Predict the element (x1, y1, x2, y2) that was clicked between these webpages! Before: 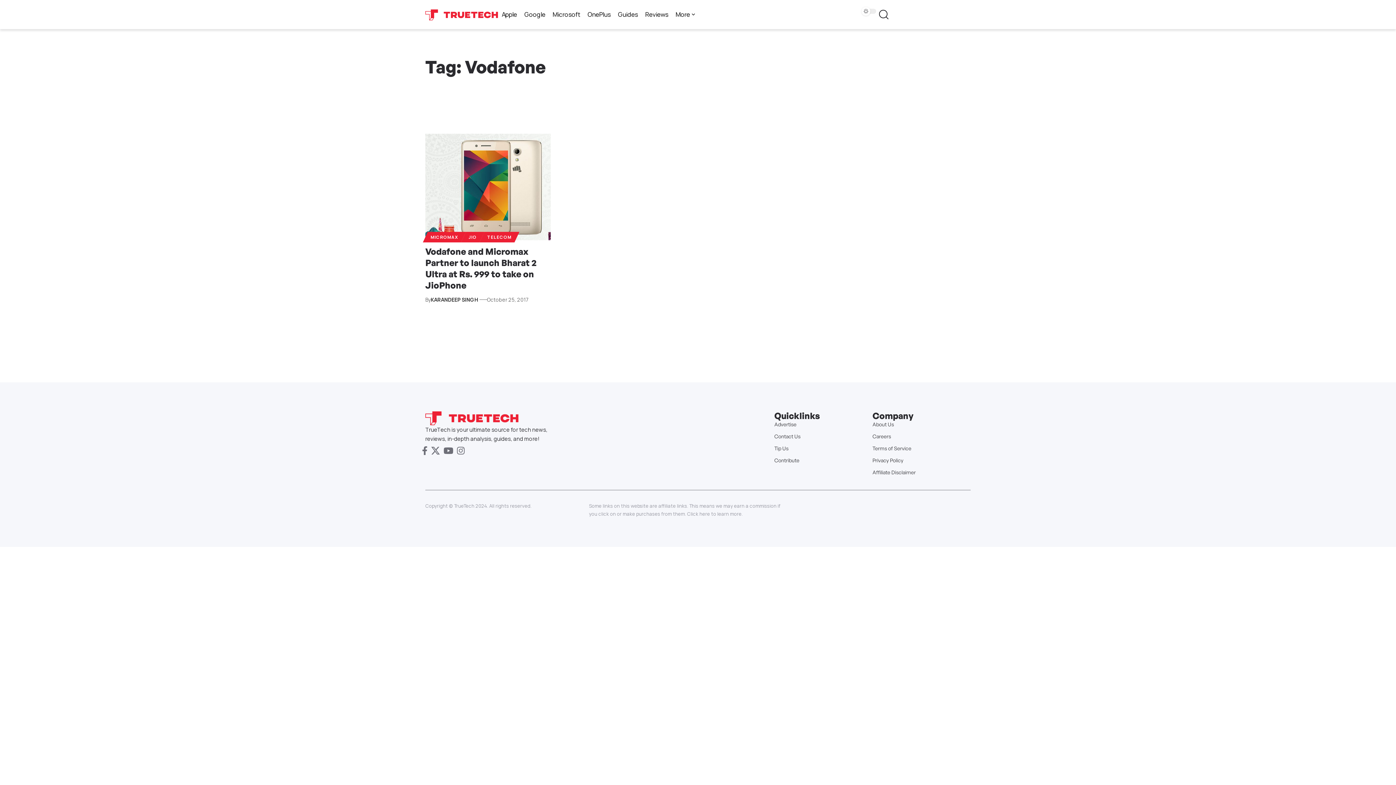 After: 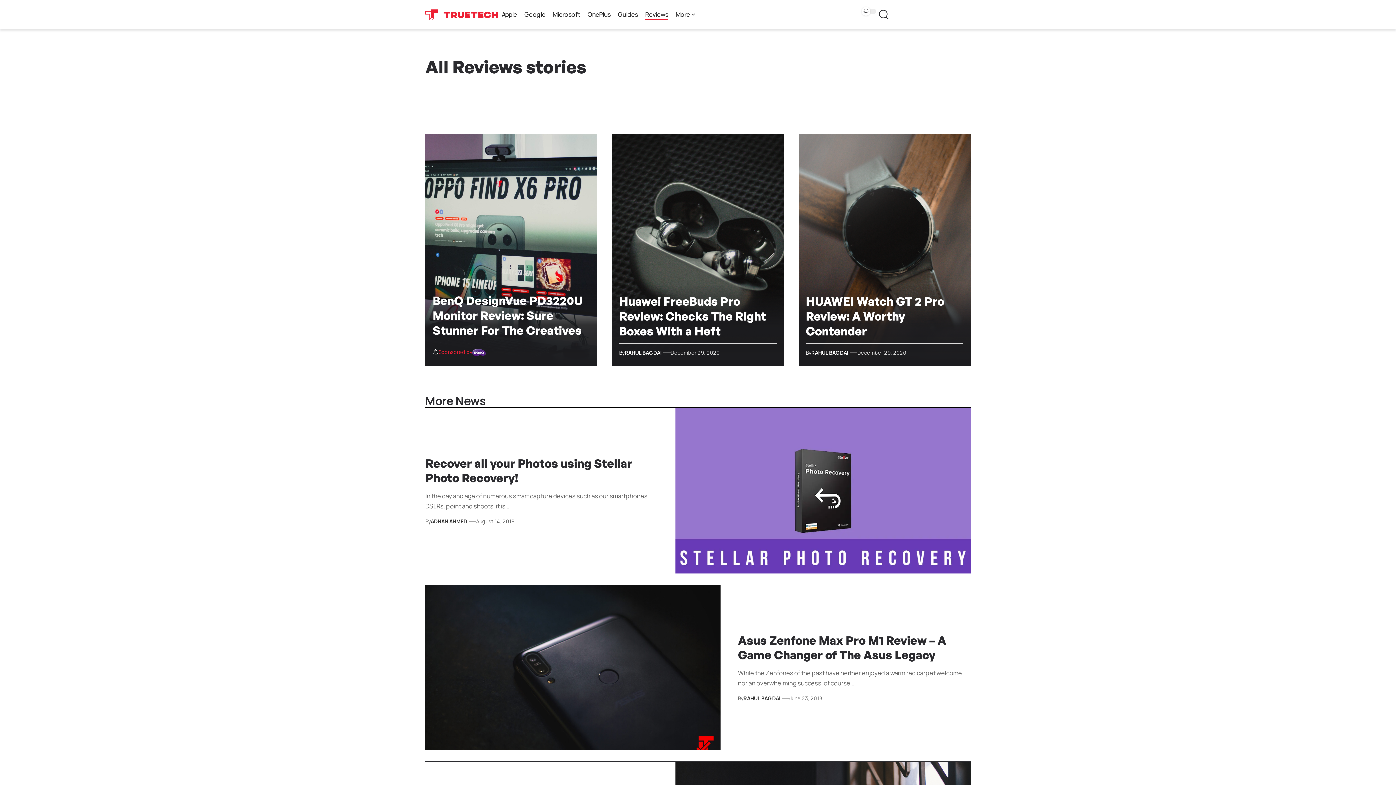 Action: label: Reviews bbox: (641, 3, 672, 25)